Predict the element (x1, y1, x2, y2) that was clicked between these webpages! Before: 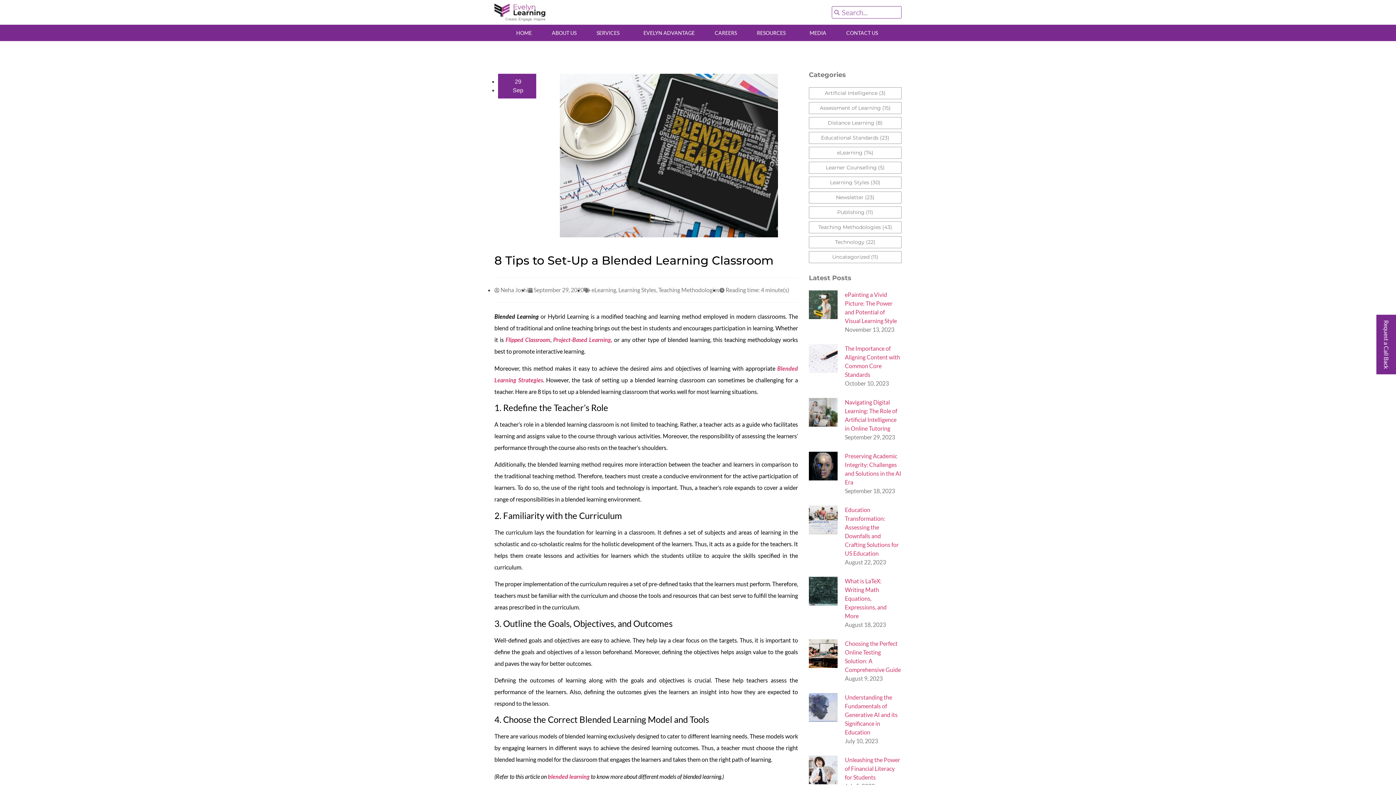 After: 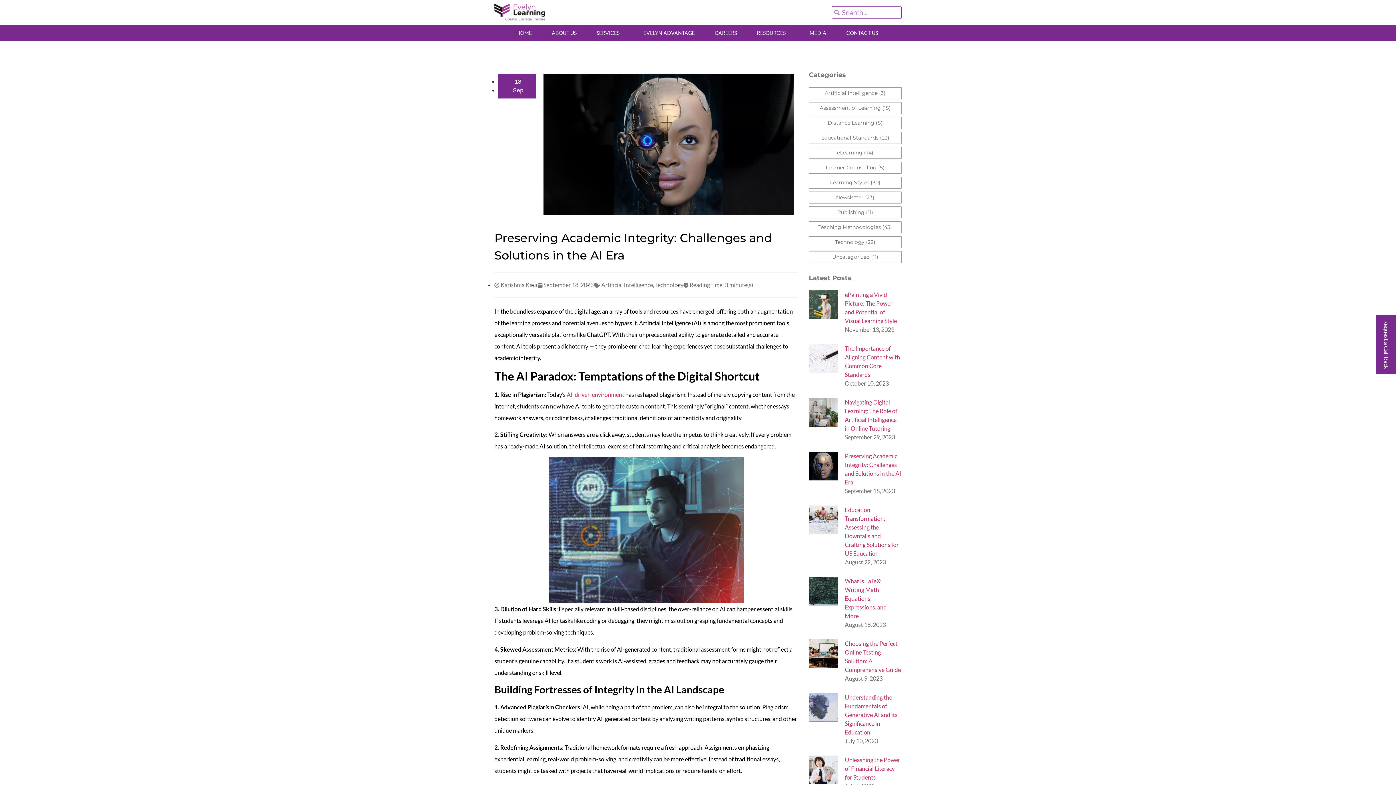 Action: bbox: (809, 452, 837, 500)